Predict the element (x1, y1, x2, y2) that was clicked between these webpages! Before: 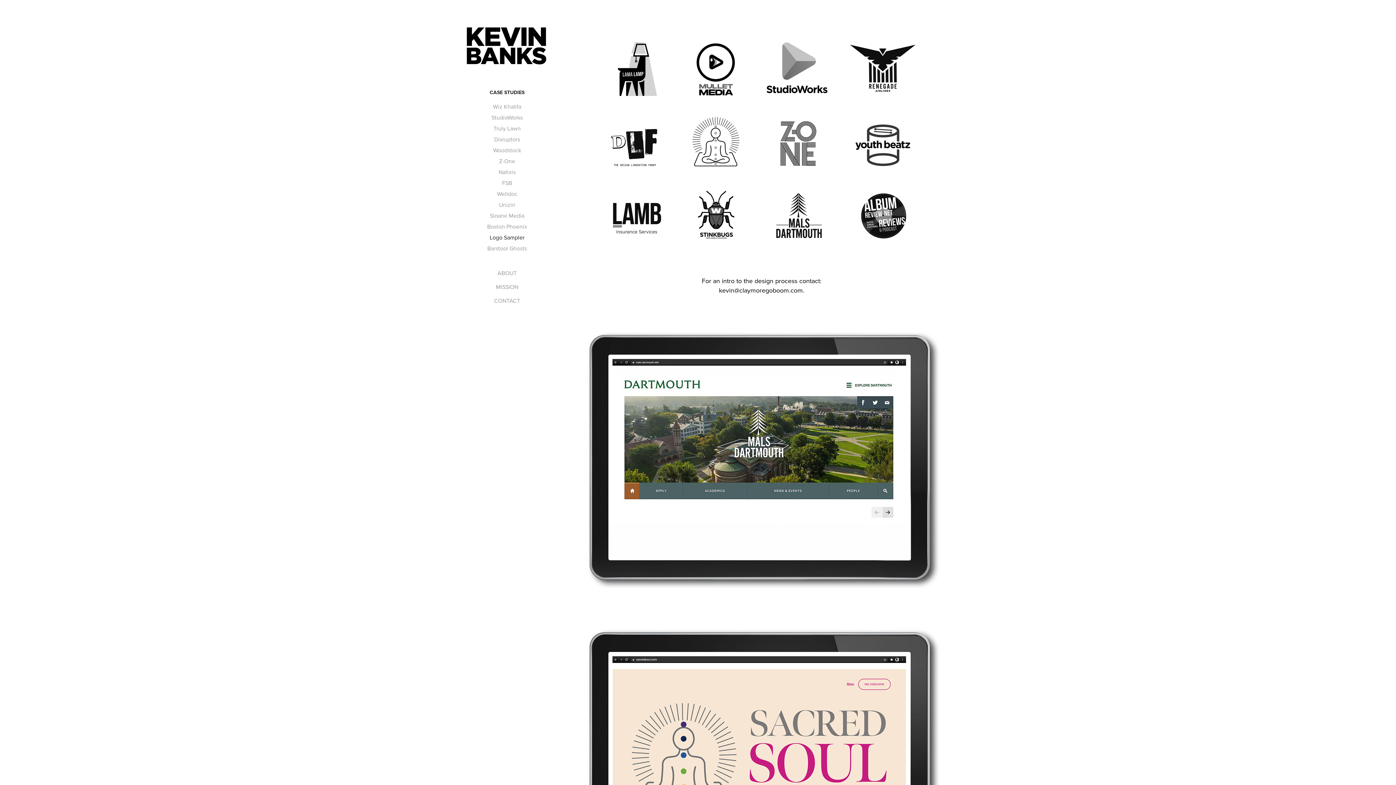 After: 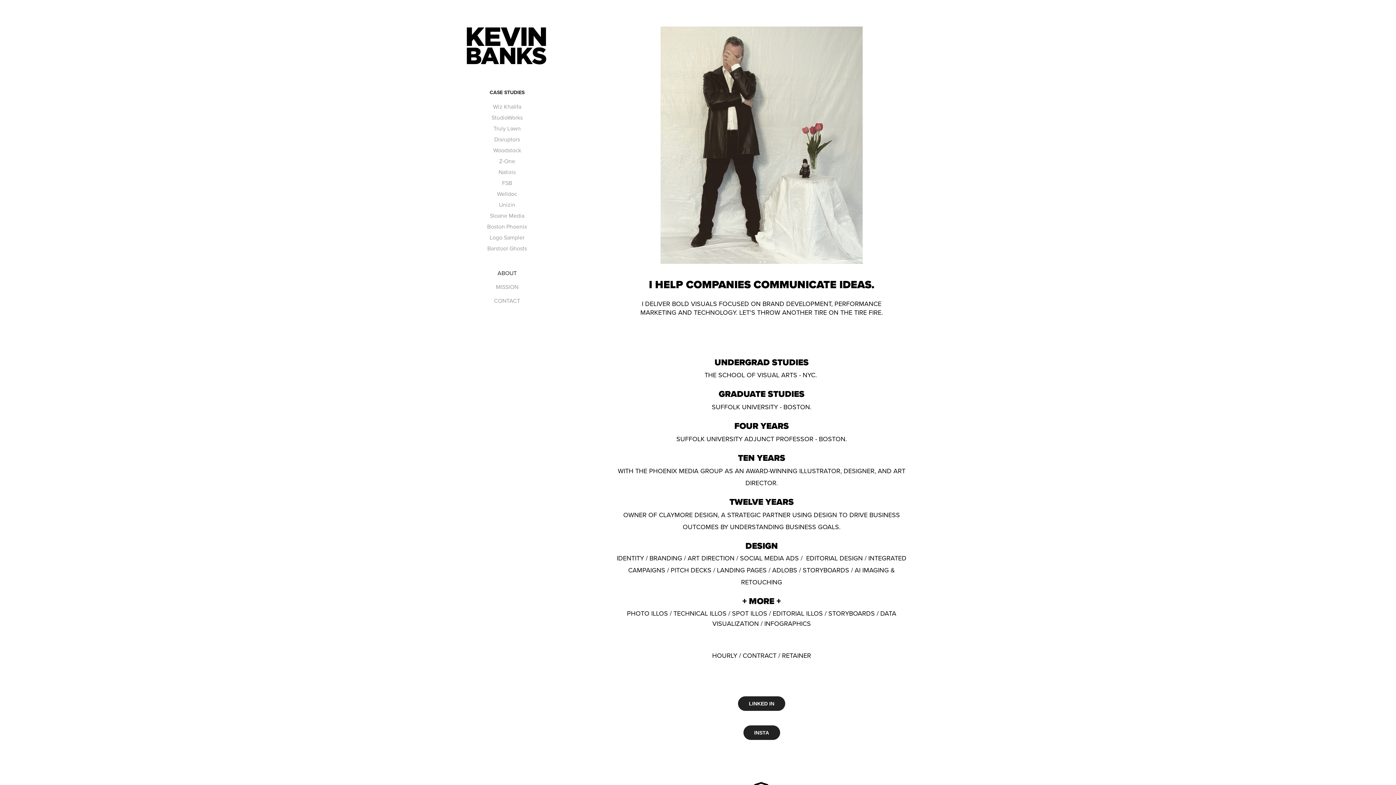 Action: bbox: (497, 269, 516, 277) label: ABOUT